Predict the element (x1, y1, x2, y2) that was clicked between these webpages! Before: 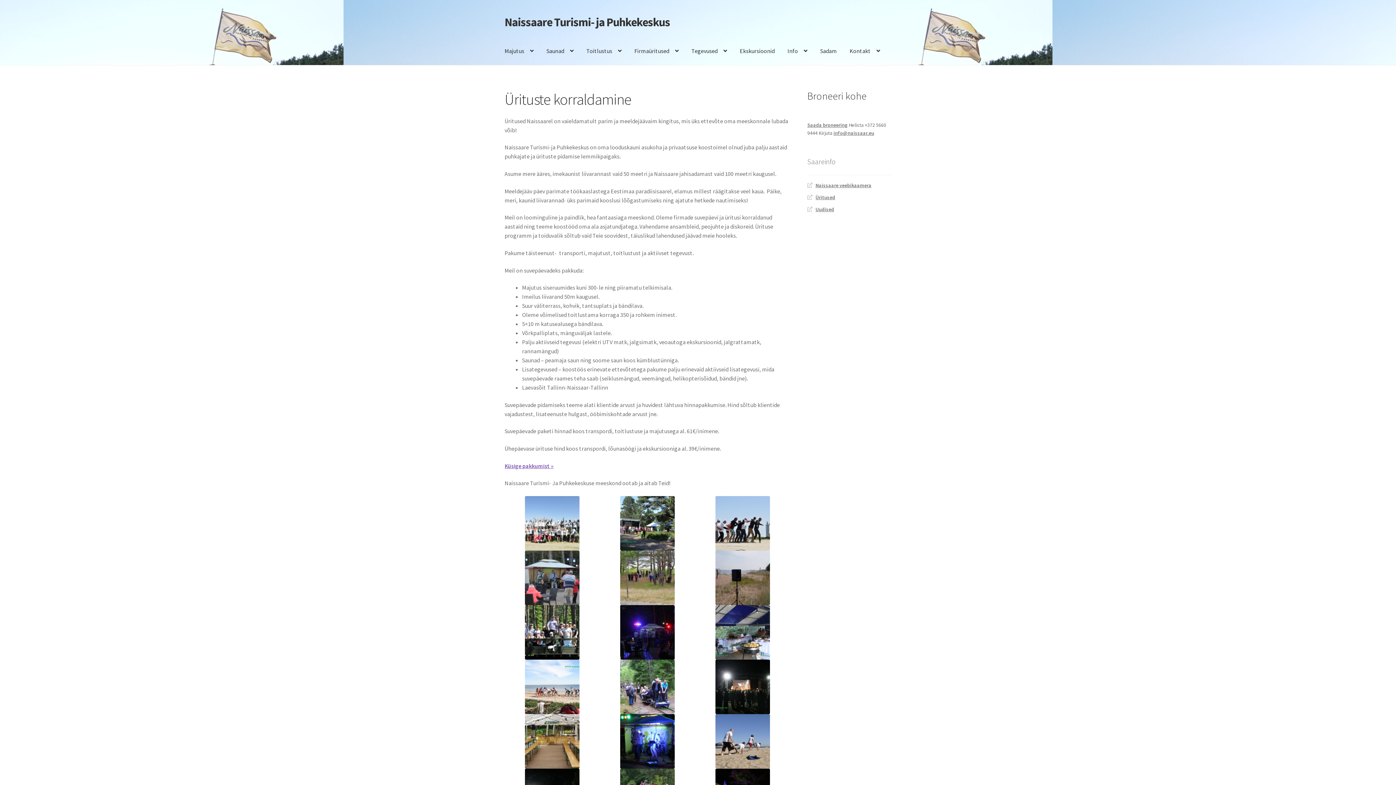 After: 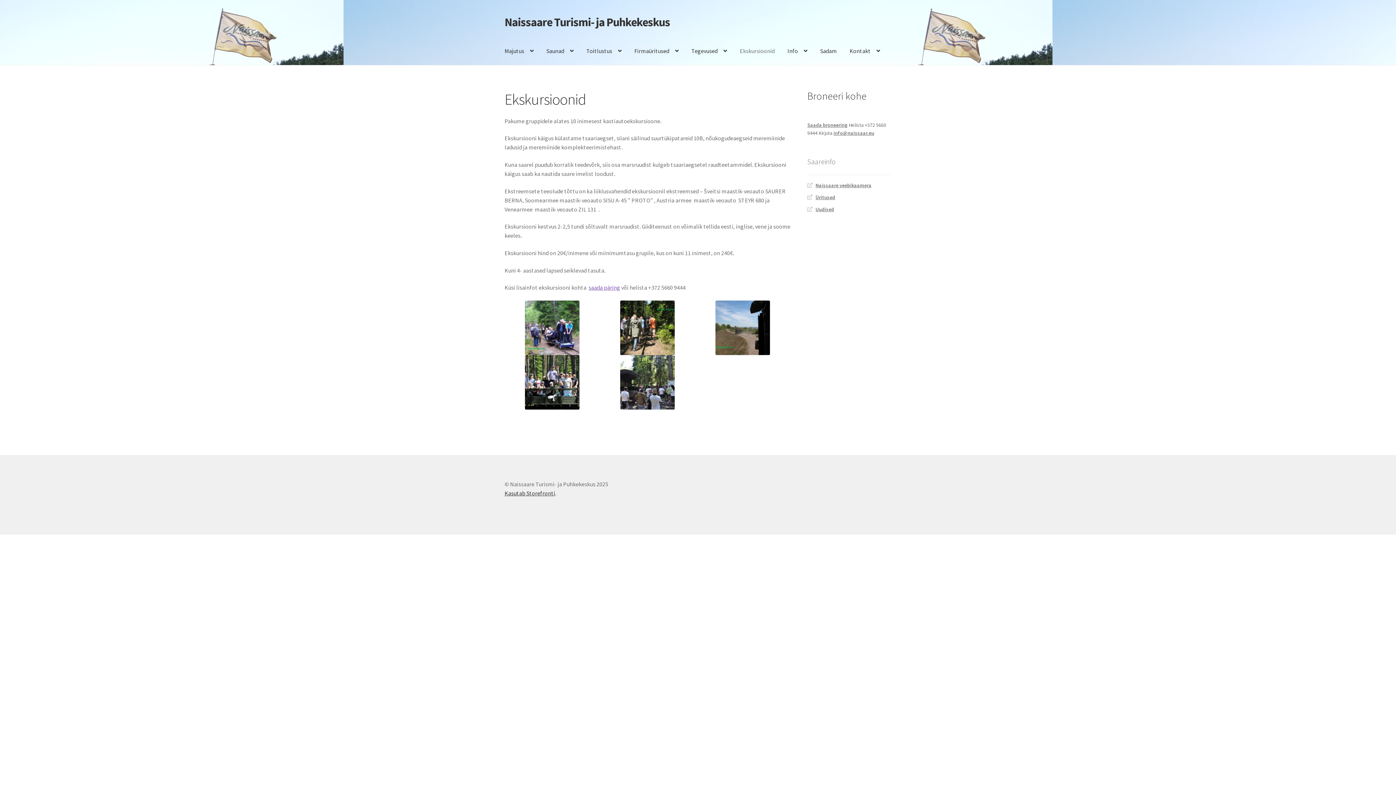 Action: bbox: (734, 37, 780, 65) label: Ekskursioonid